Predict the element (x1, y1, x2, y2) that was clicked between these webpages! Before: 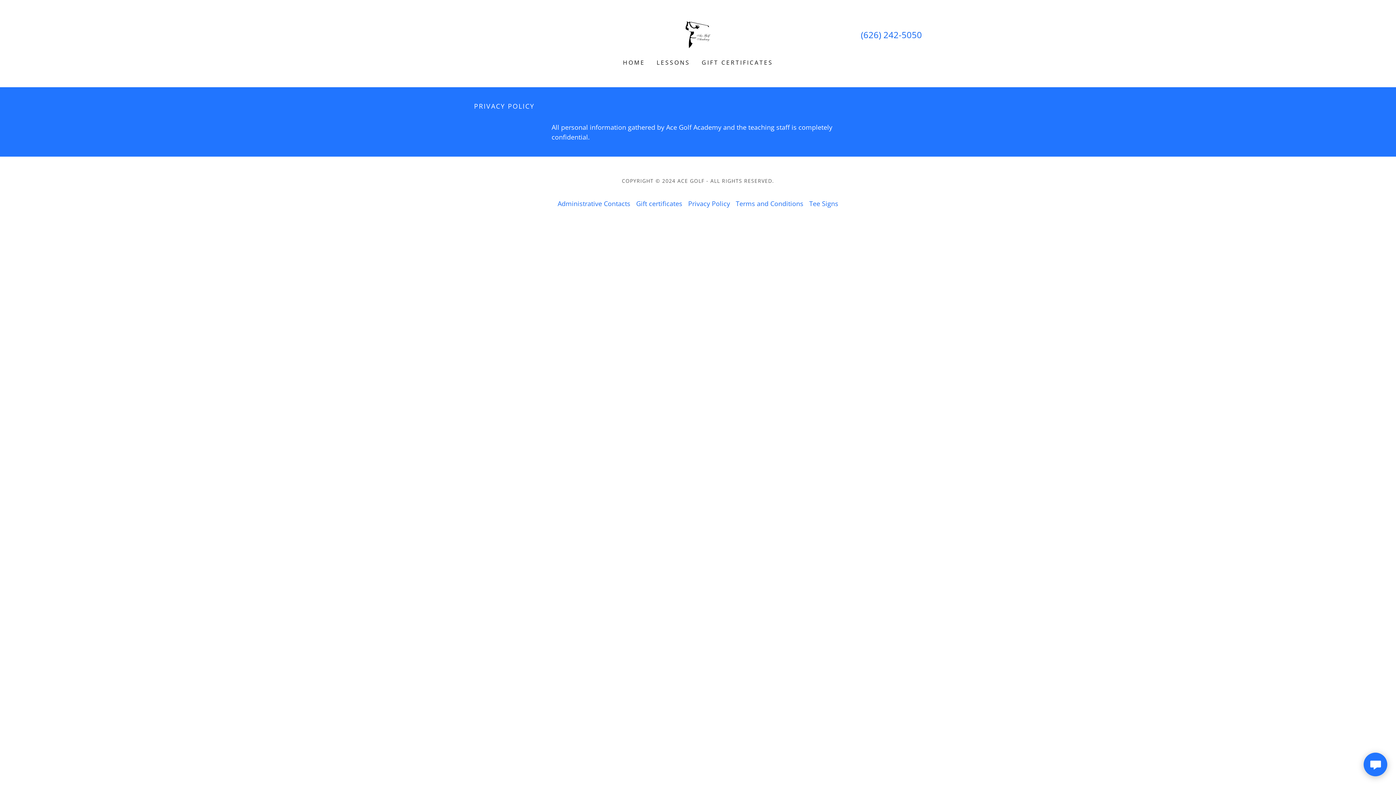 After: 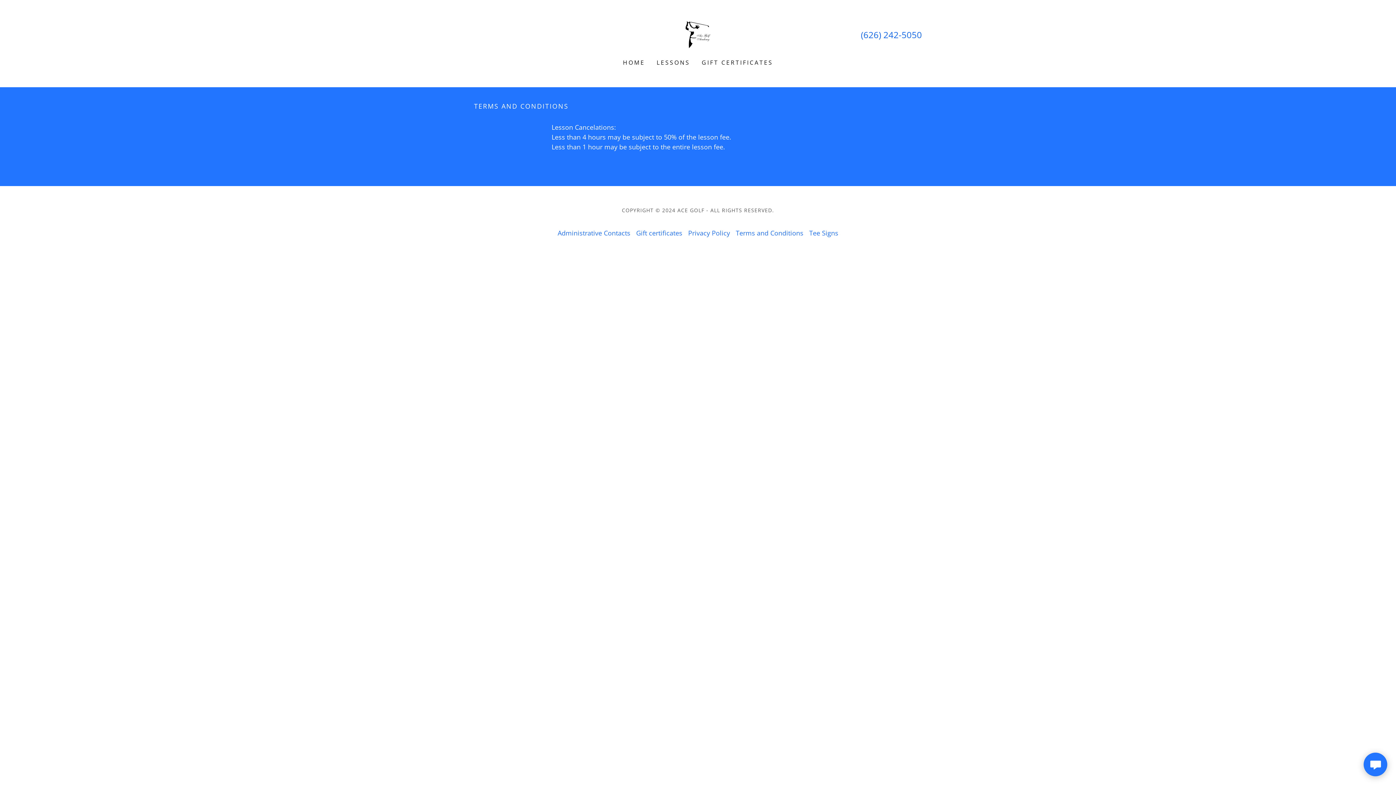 Action: label: Terms and Conditions bbox: (733, 196, 806, 210)